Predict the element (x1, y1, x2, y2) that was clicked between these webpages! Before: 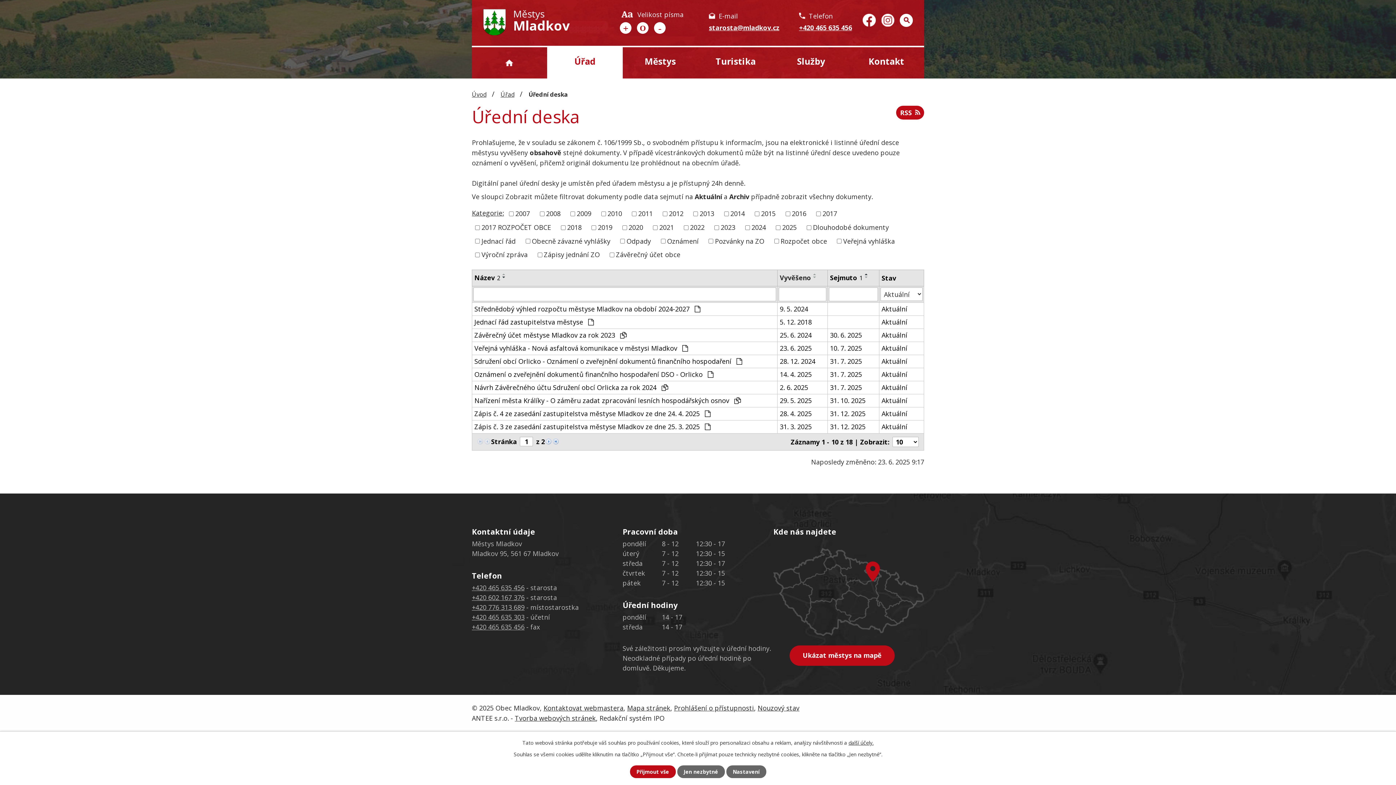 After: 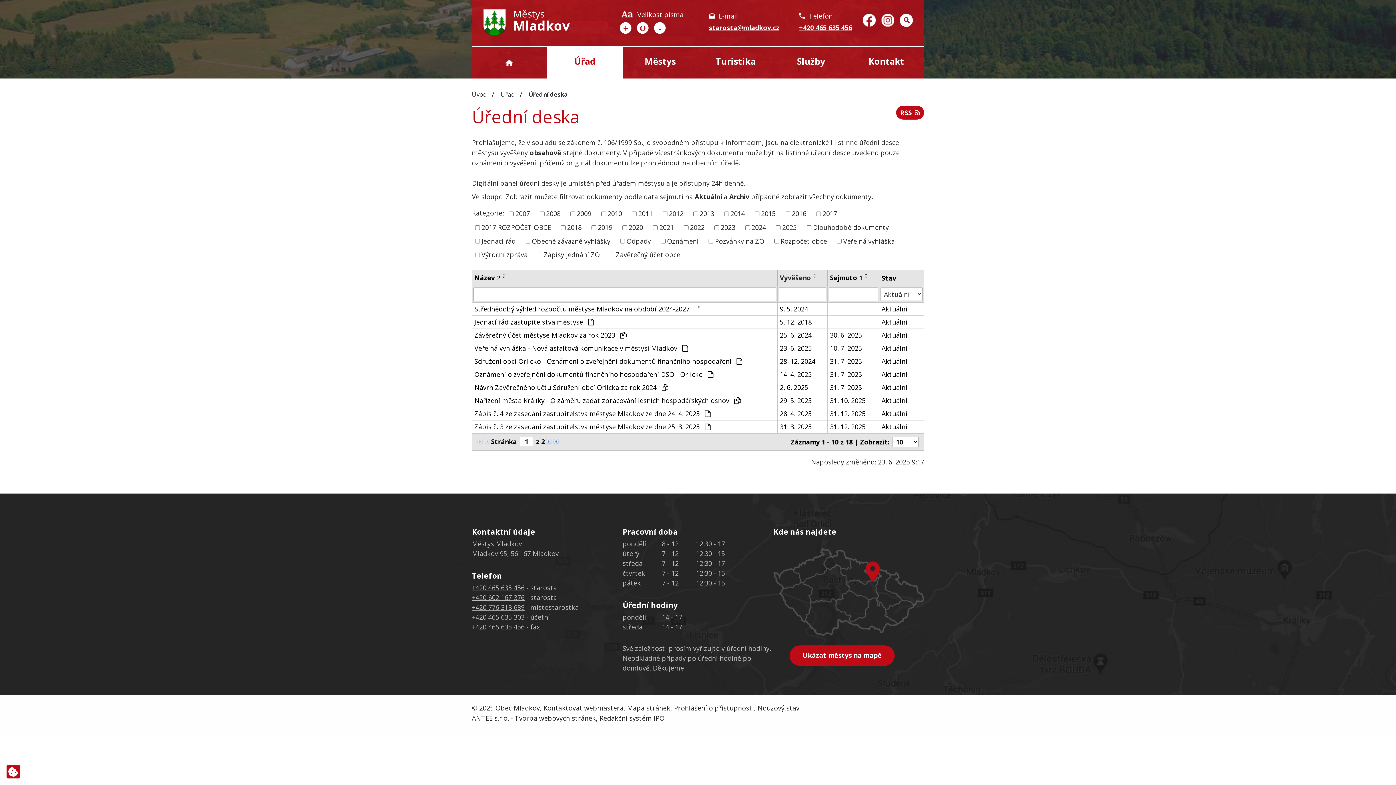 Action: label: Přijmout vše bbox: (630, 765, 675, 778)